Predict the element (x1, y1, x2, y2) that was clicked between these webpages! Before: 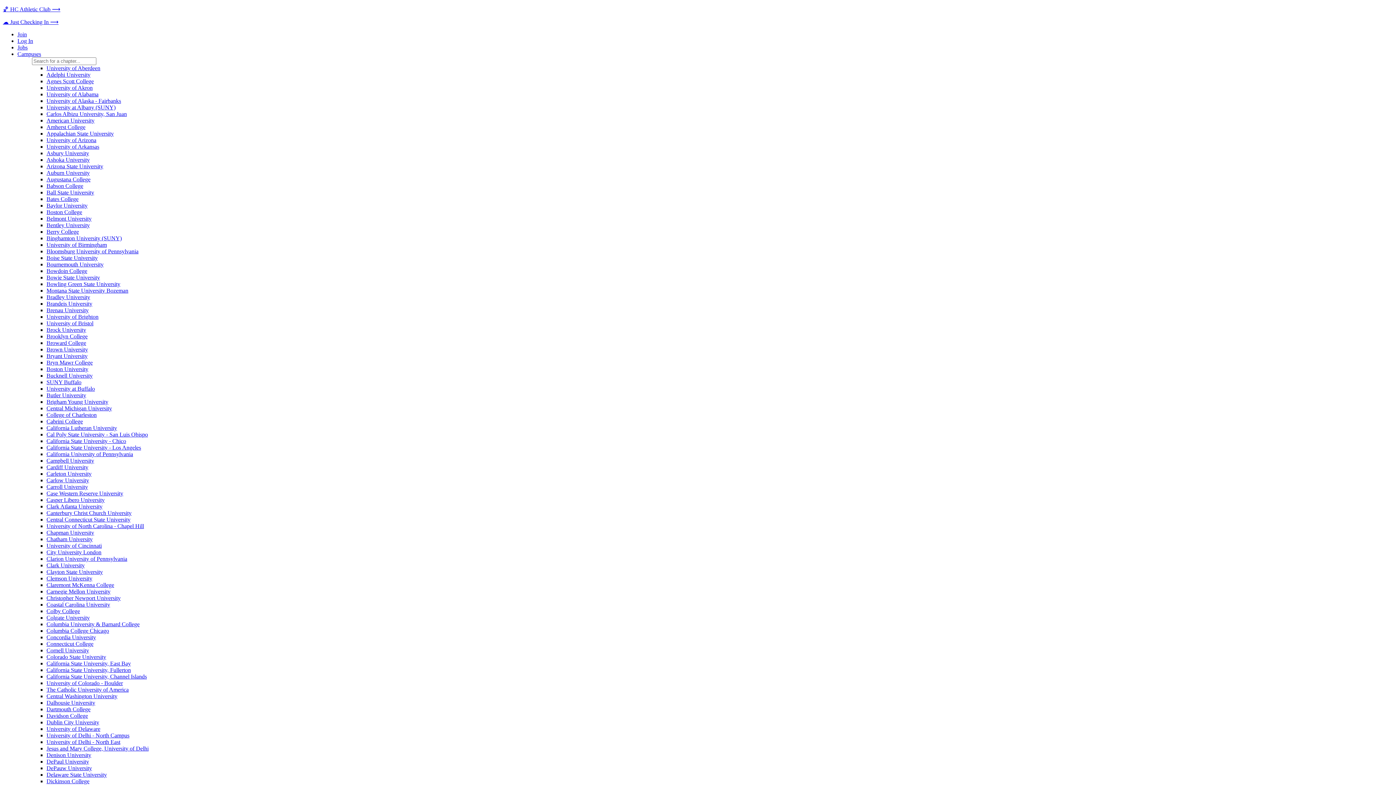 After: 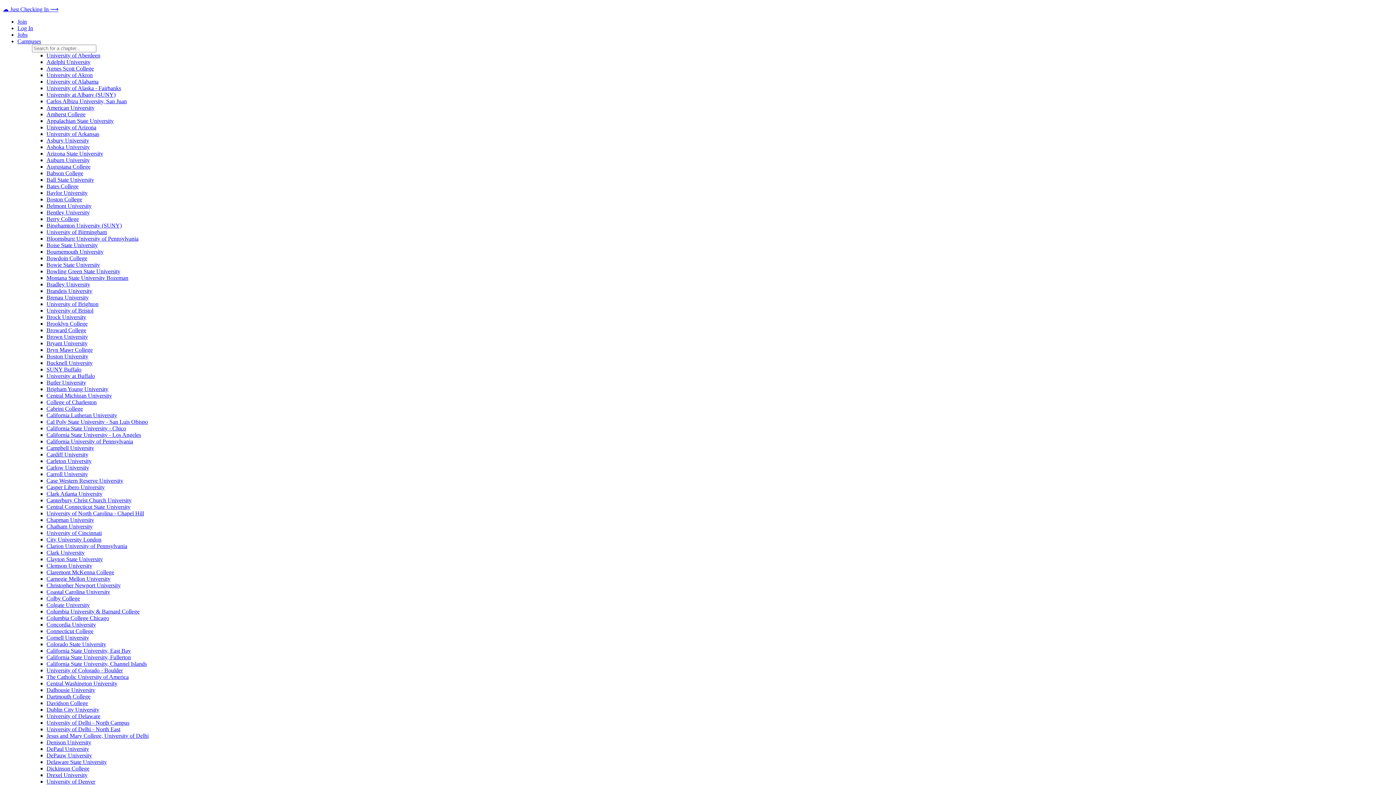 Action: bbox: (46, 366, 88, 372) label: Boston University